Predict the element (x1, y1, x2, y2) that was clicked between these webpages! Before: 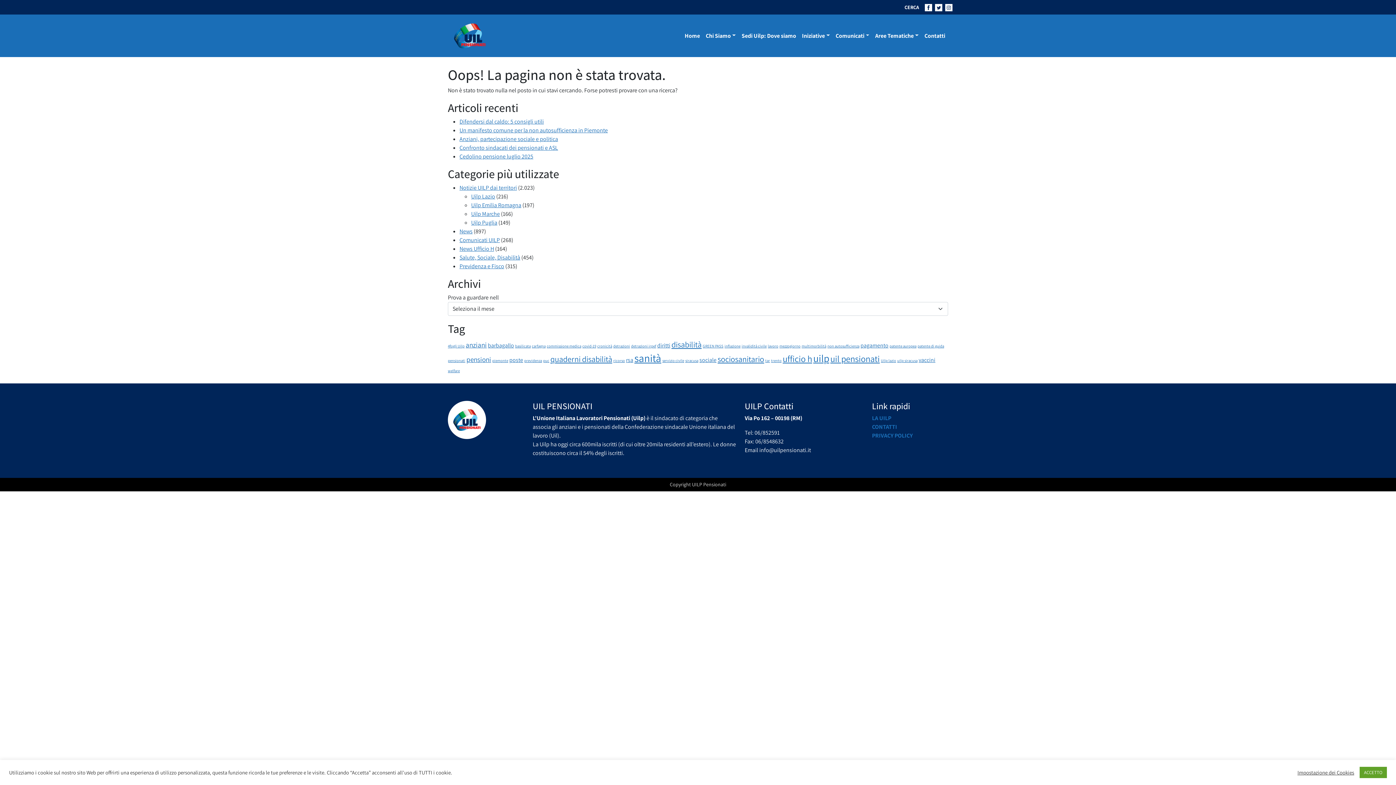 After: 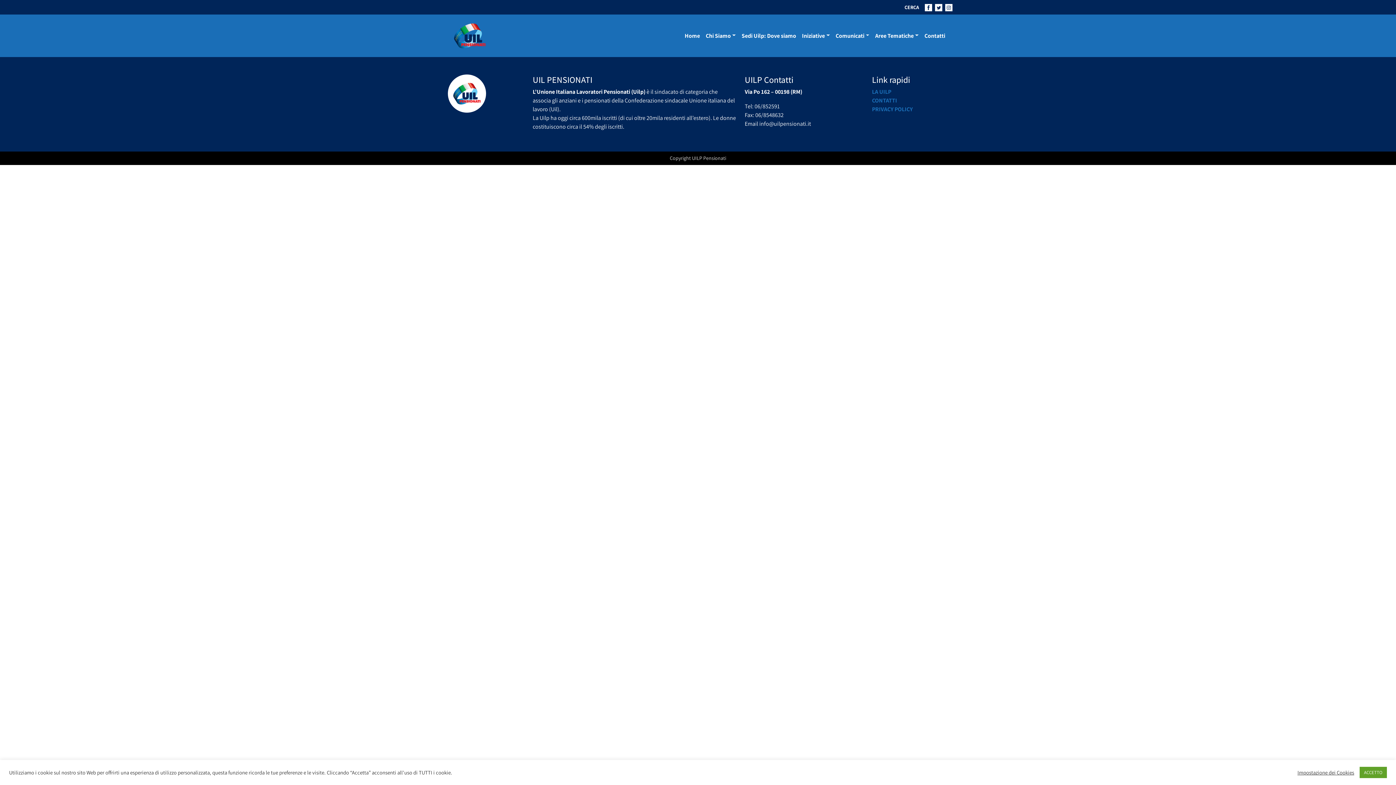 Action: bbox: (724, 343, 740, 348) label: inflazione (1 elemento)